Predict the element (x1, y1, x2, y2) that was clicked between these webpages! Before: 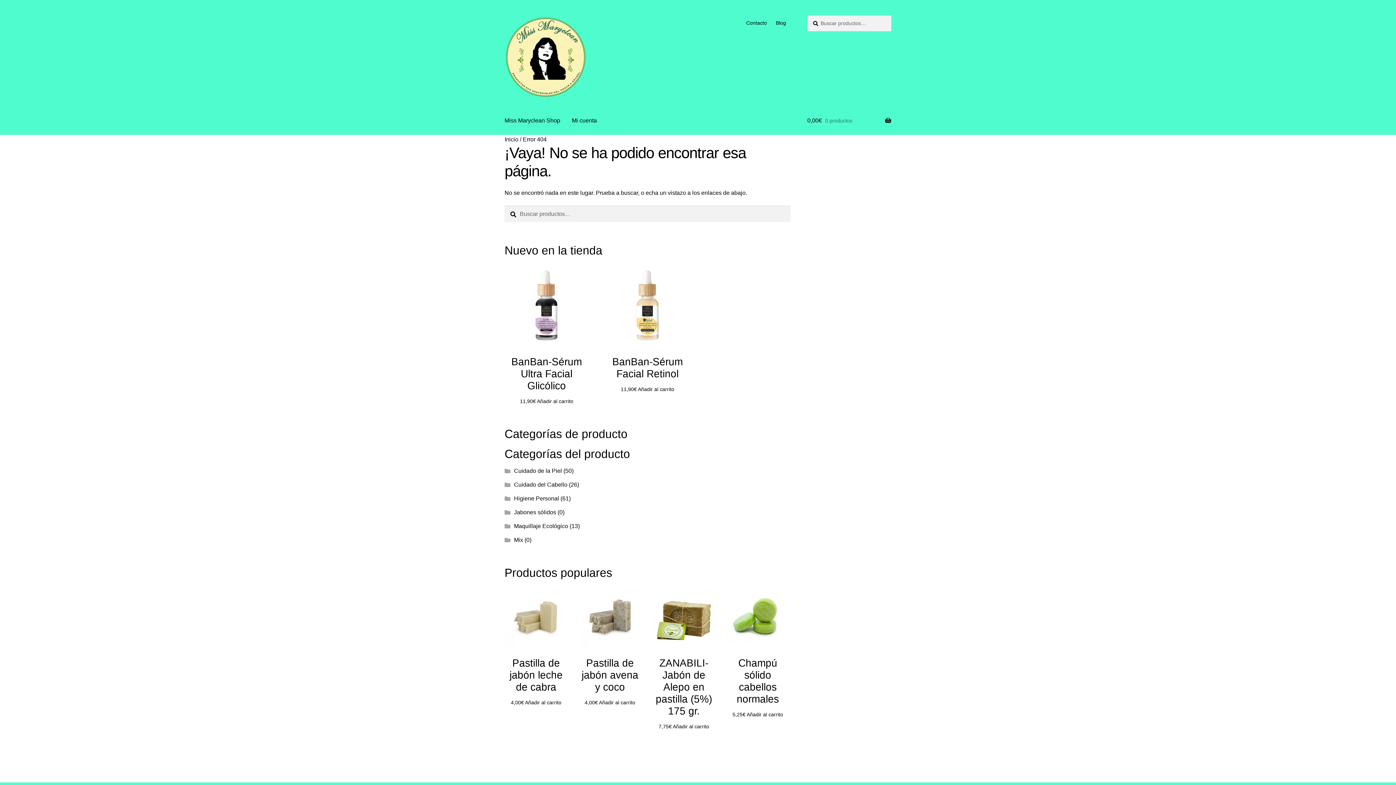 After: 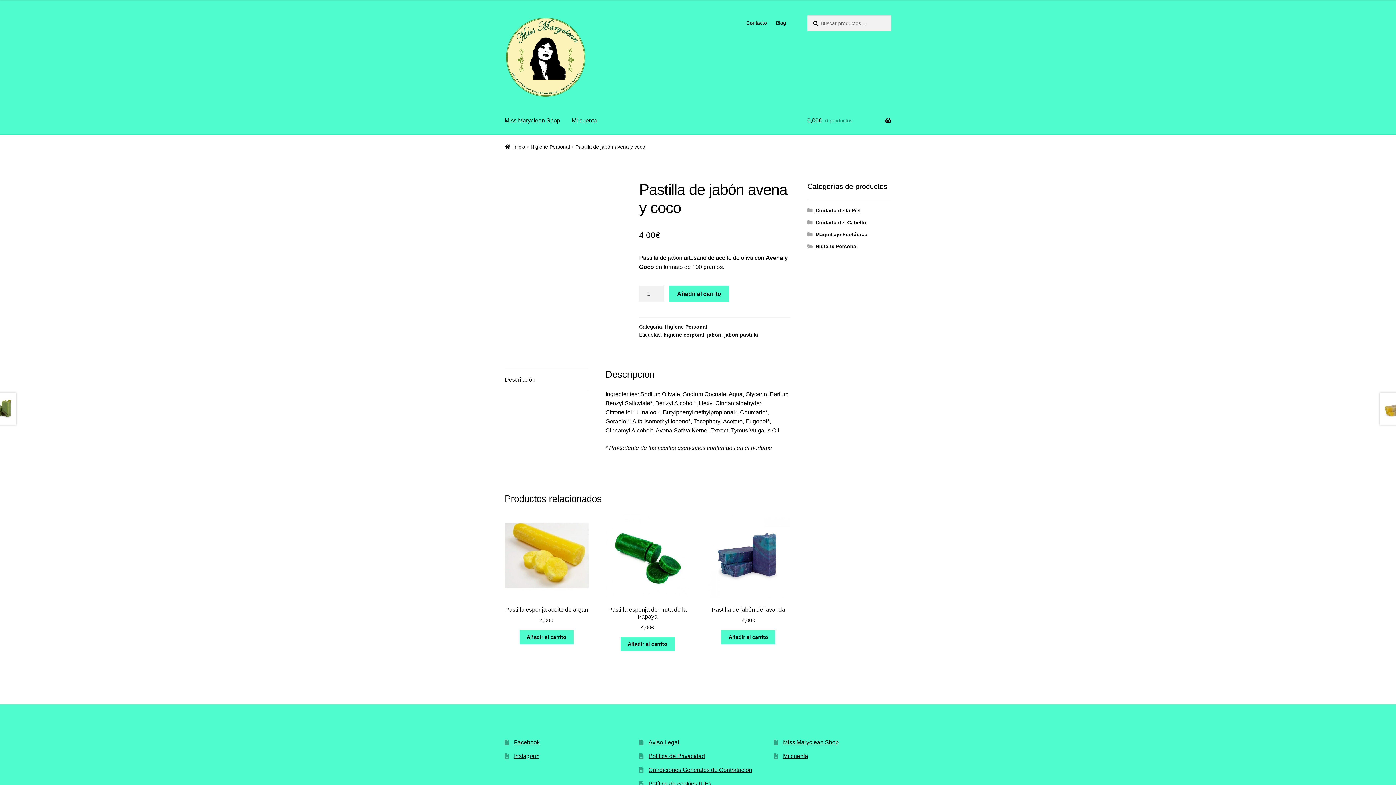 Action: bbox: (578, 586, 641, 705) label: Pastilla de jabón avena y coco
4,00€ 